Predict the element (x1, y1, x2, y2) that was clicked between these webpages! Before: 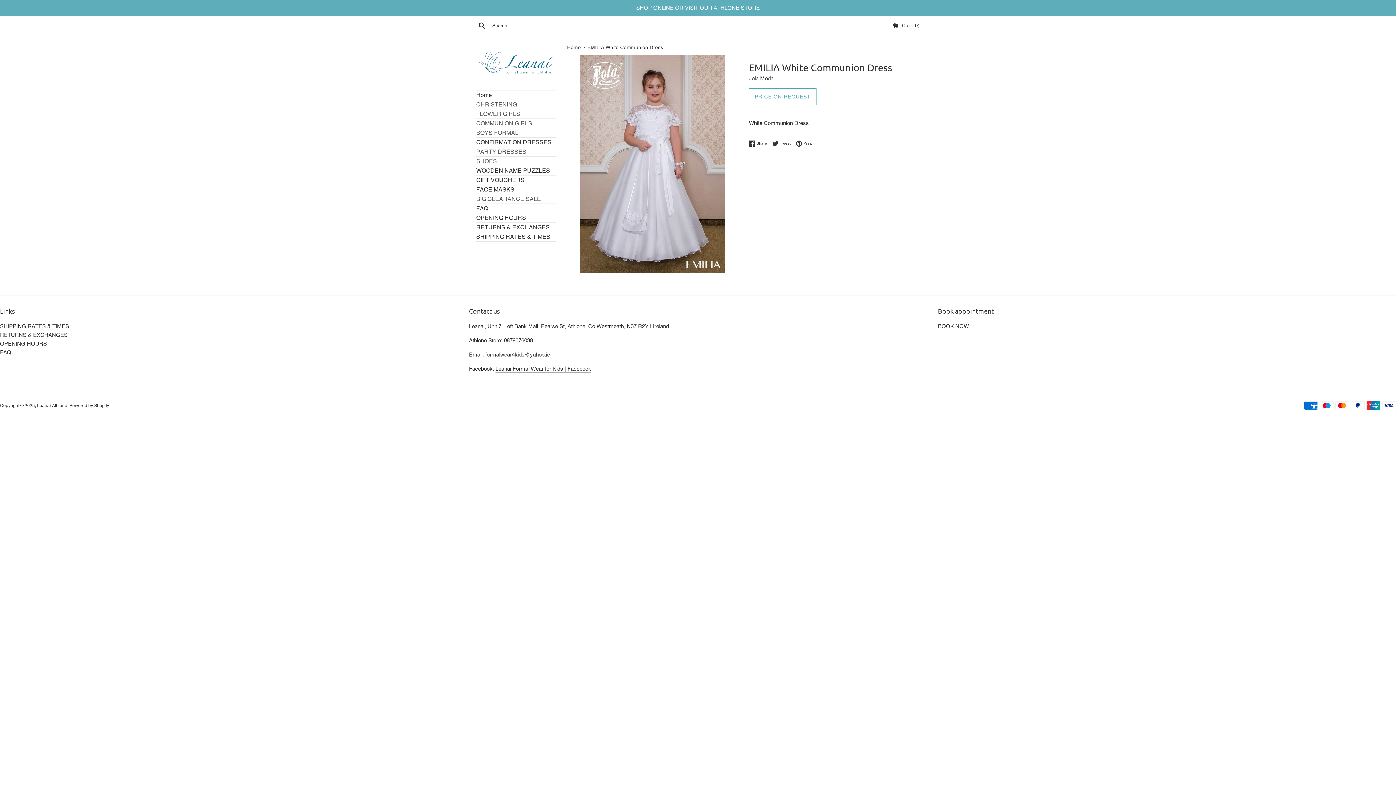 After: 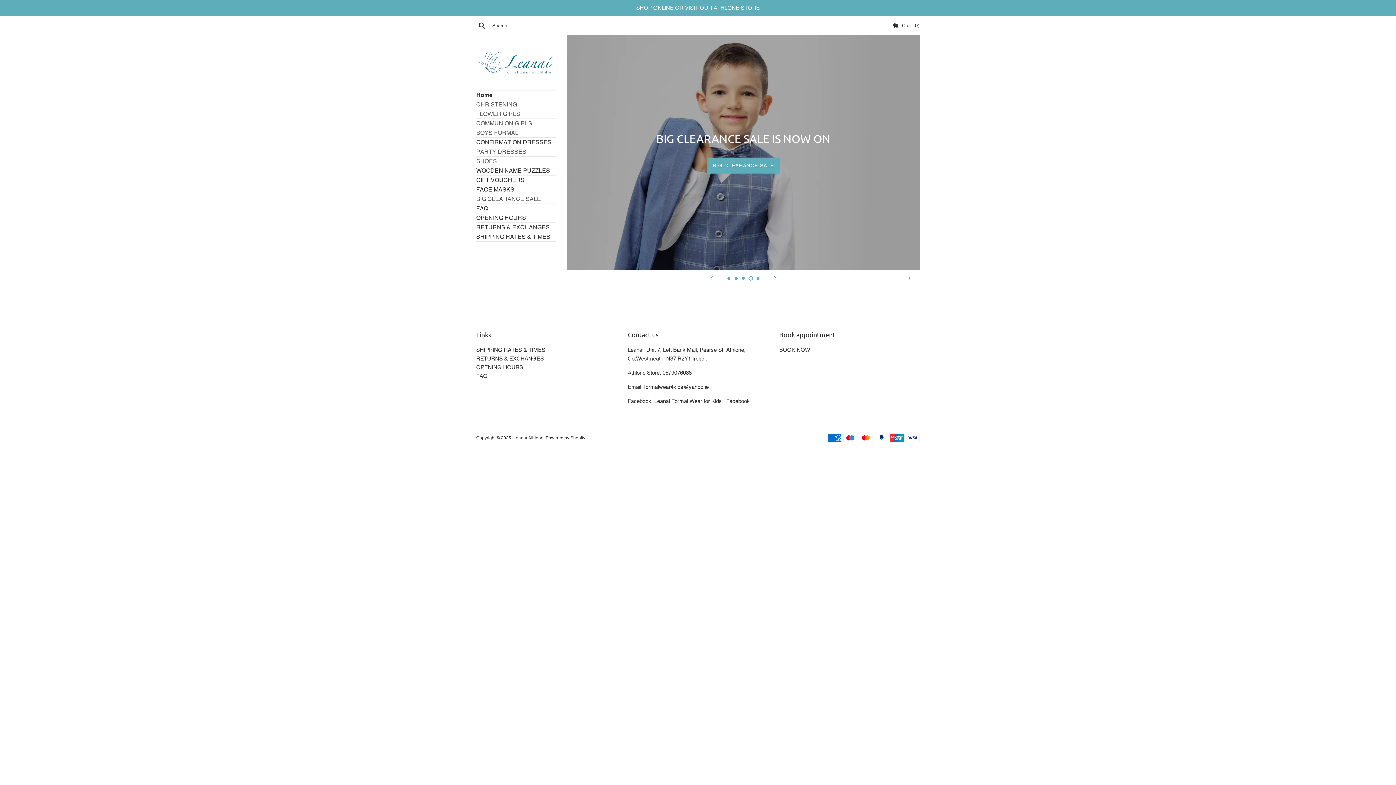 Action: bbox: (476, 90, 556, 99) label: Home